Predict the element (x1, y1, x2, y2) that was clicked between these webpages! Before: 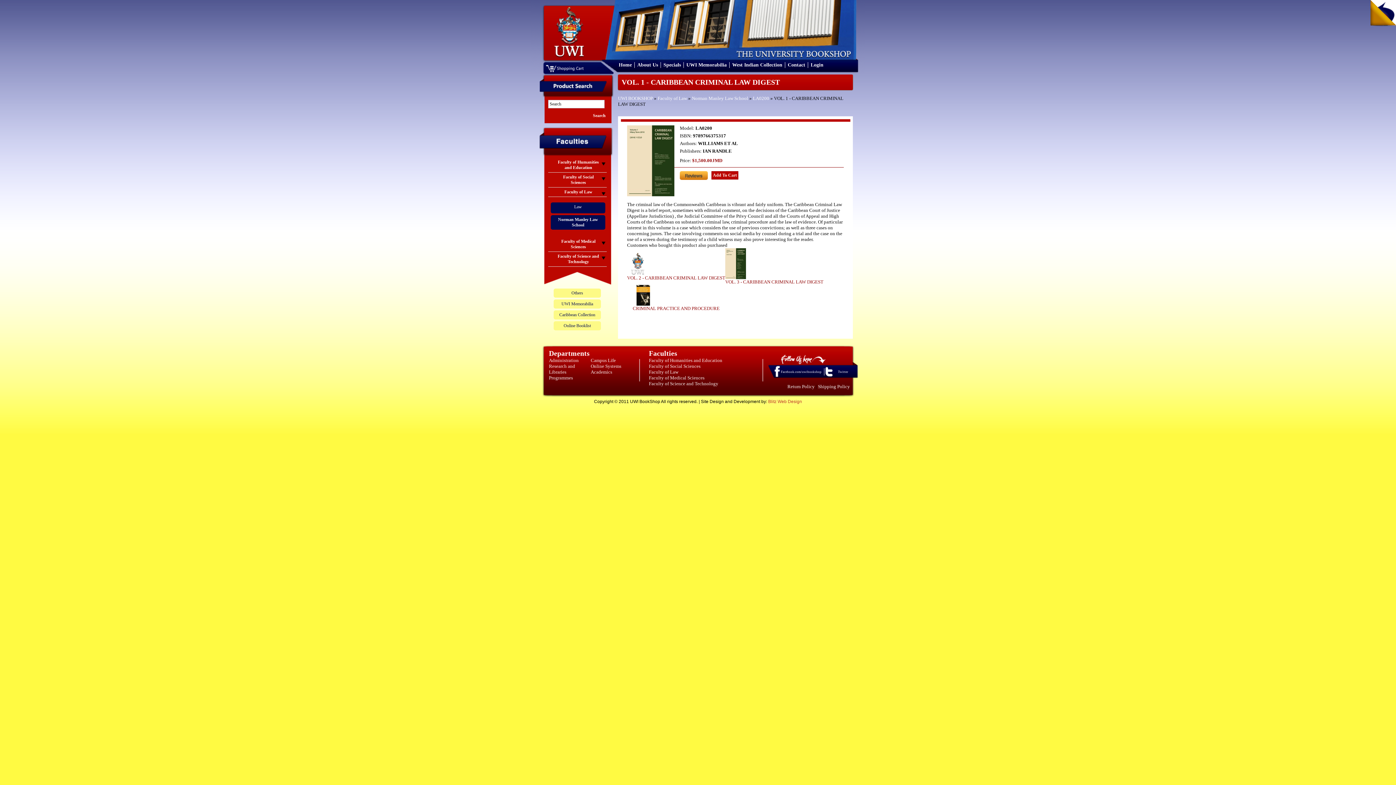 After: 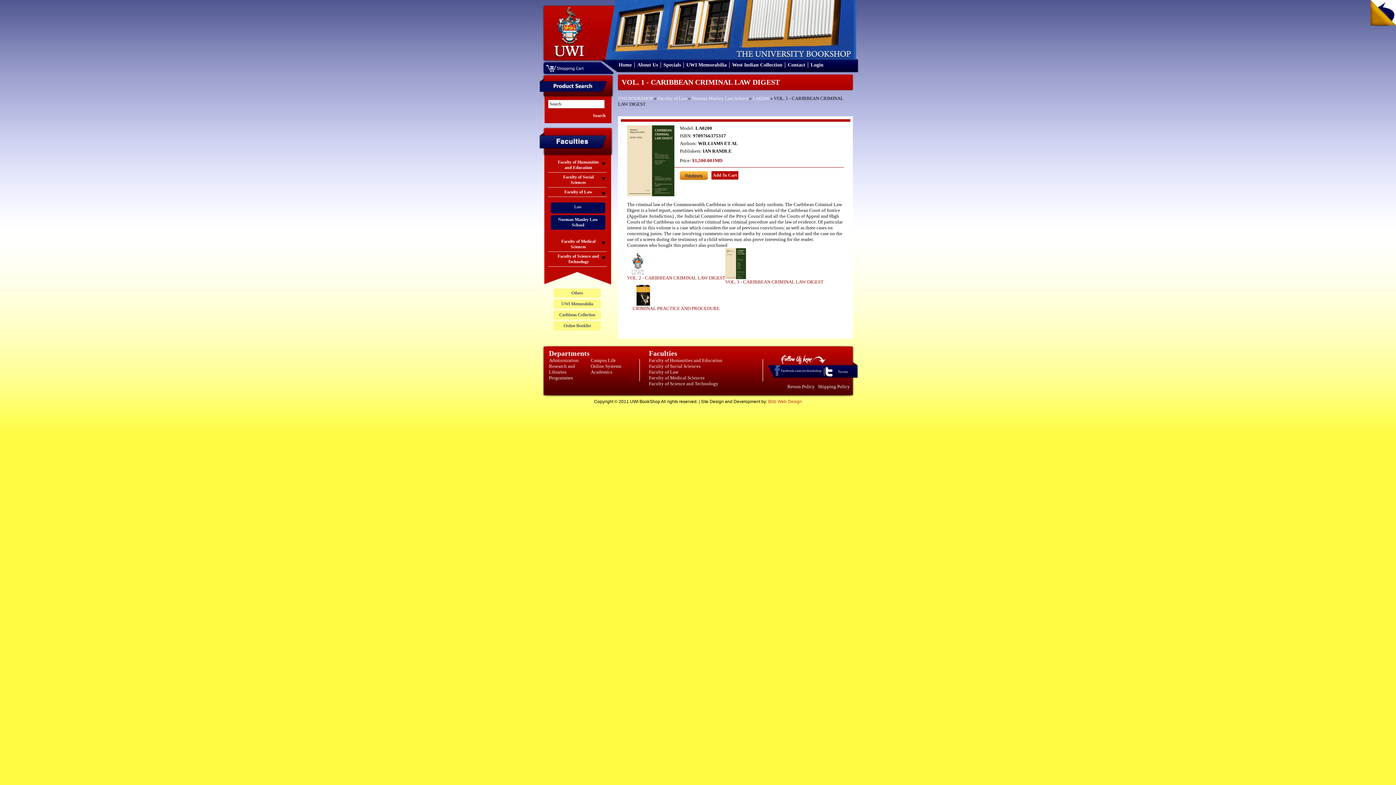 Action: bbox: (773, 373, 781, 378) label: Facebook.com/uwibookshop